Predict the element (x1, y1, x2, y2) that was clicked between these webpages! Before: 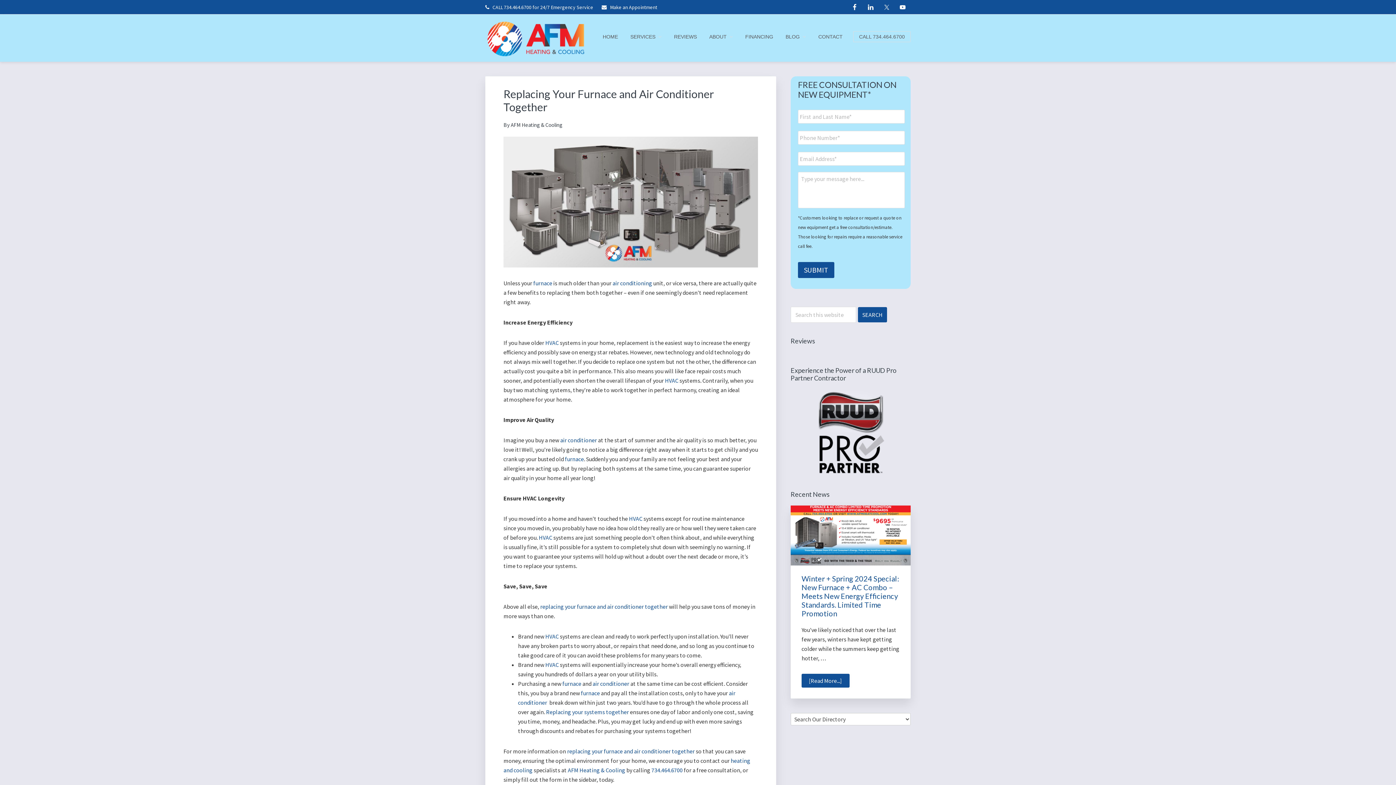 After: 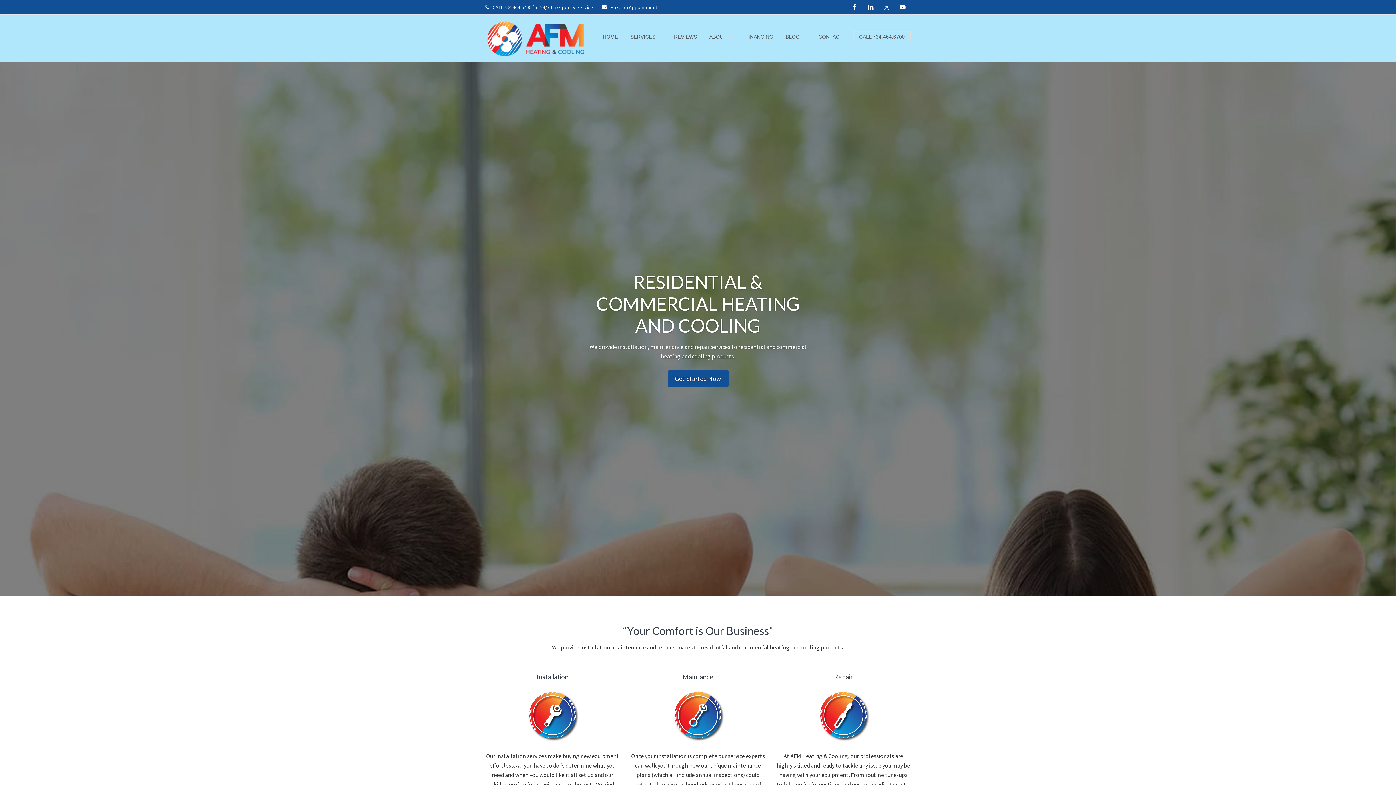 Action: bbox: (597, 14, 623, 49) label: HOME